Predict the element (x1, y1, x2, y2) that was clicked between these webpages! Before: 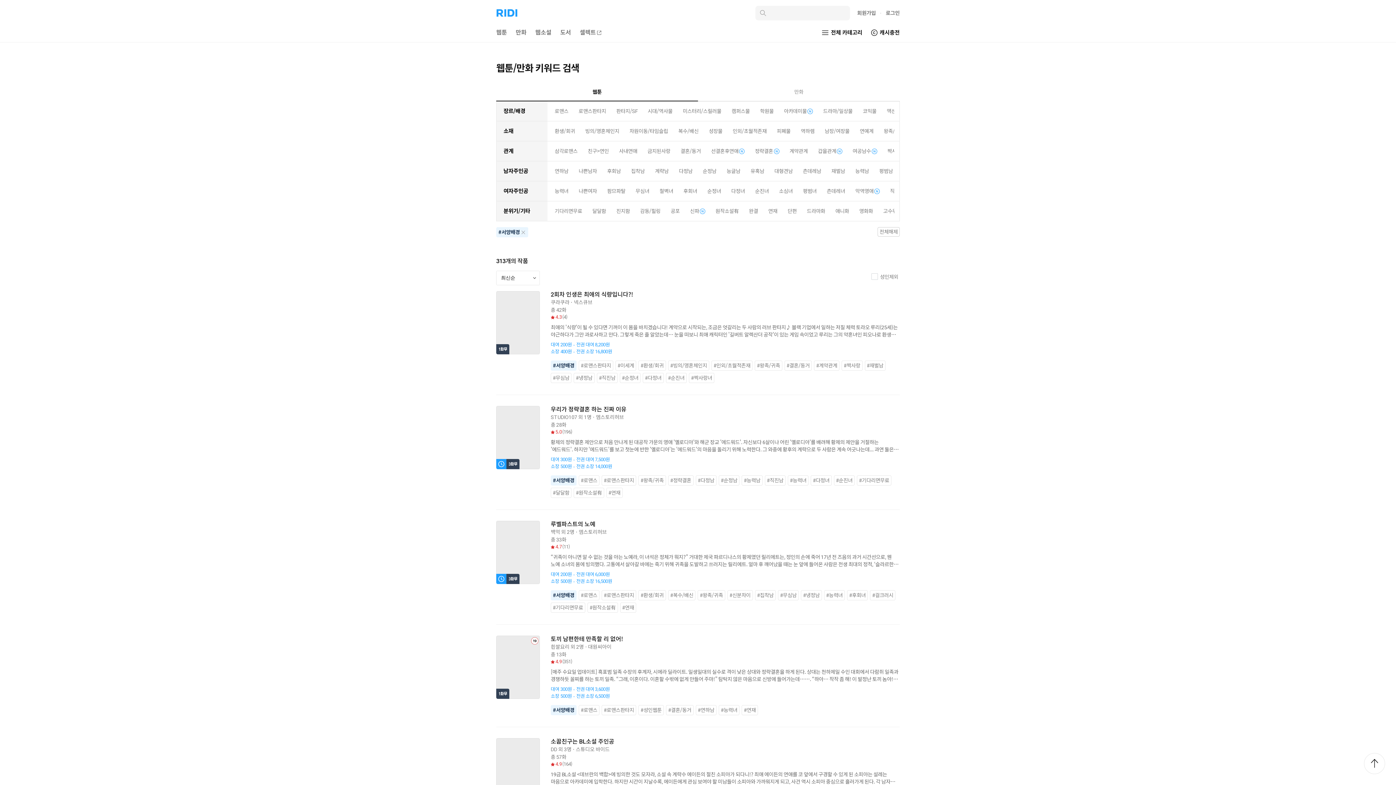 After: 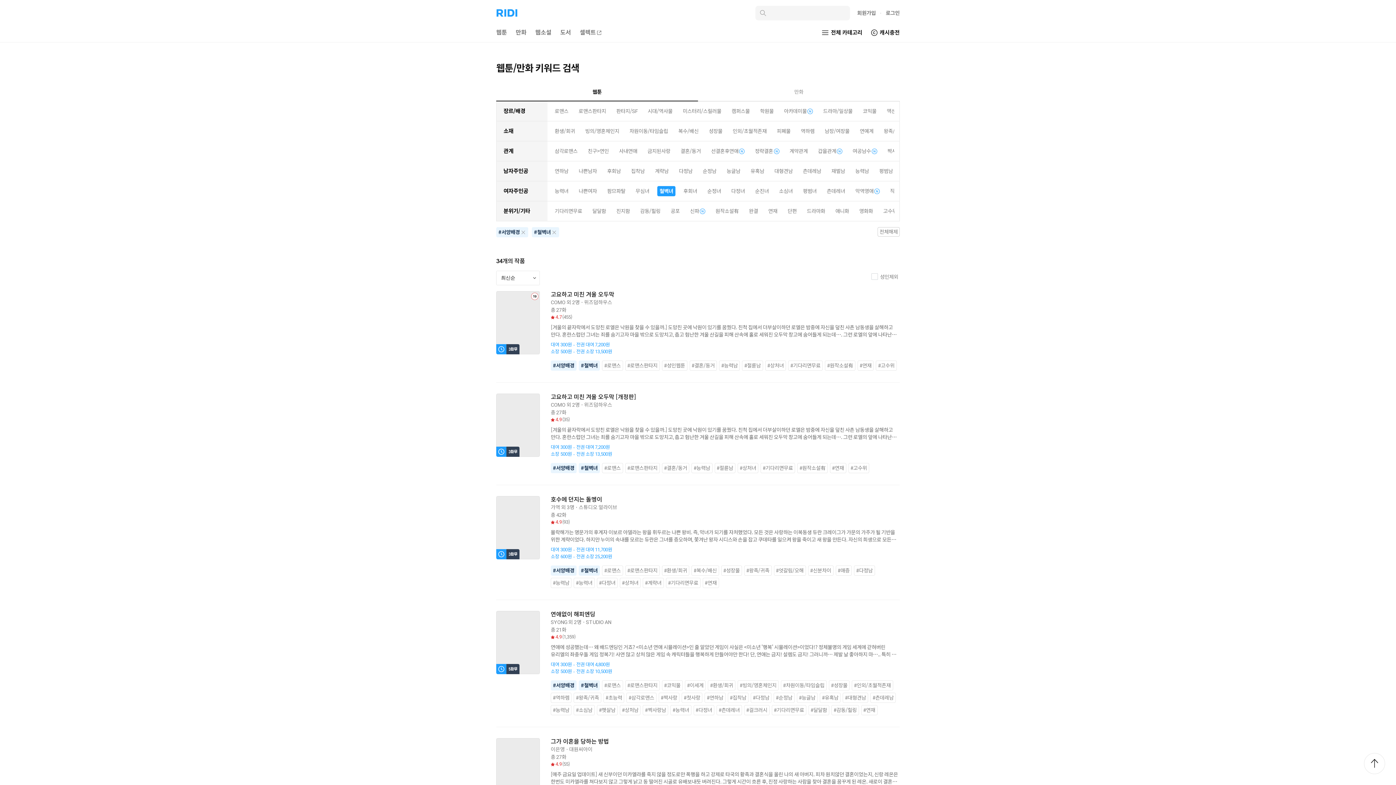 Action: bbox: (657, 186, 675, 196) label: 철벽녀